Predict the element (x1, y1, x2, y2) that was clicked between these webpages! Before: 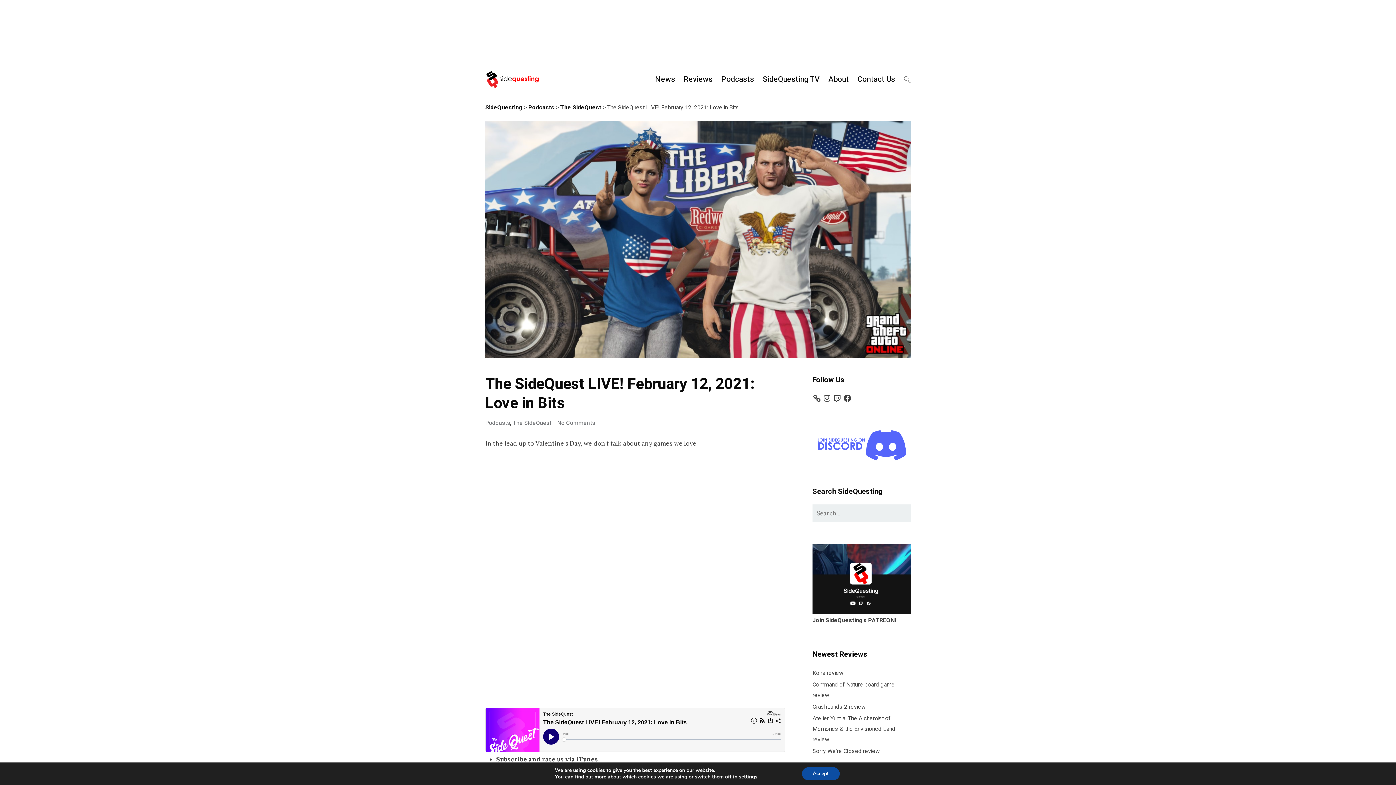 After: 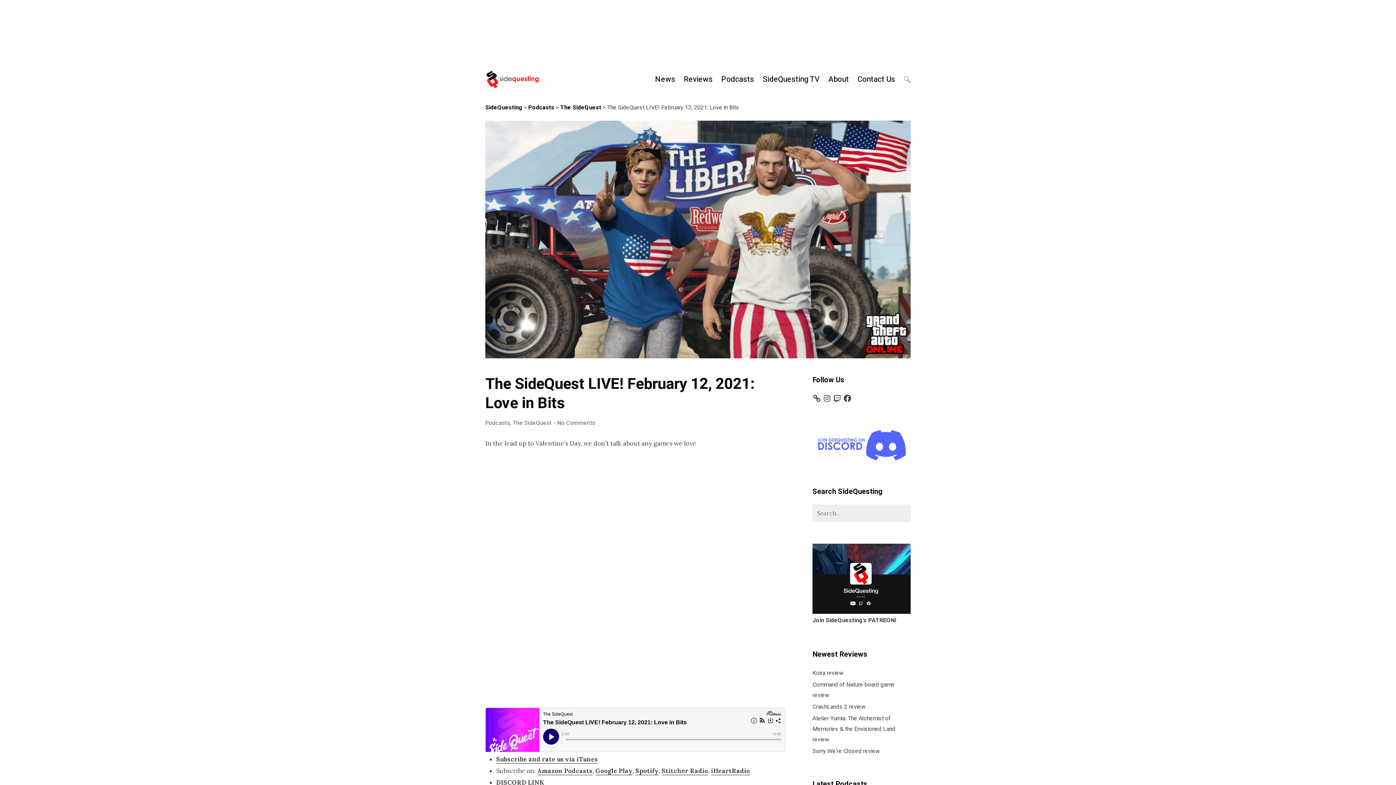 Action: bbox: (802, 767, 839, 780) label: Accept